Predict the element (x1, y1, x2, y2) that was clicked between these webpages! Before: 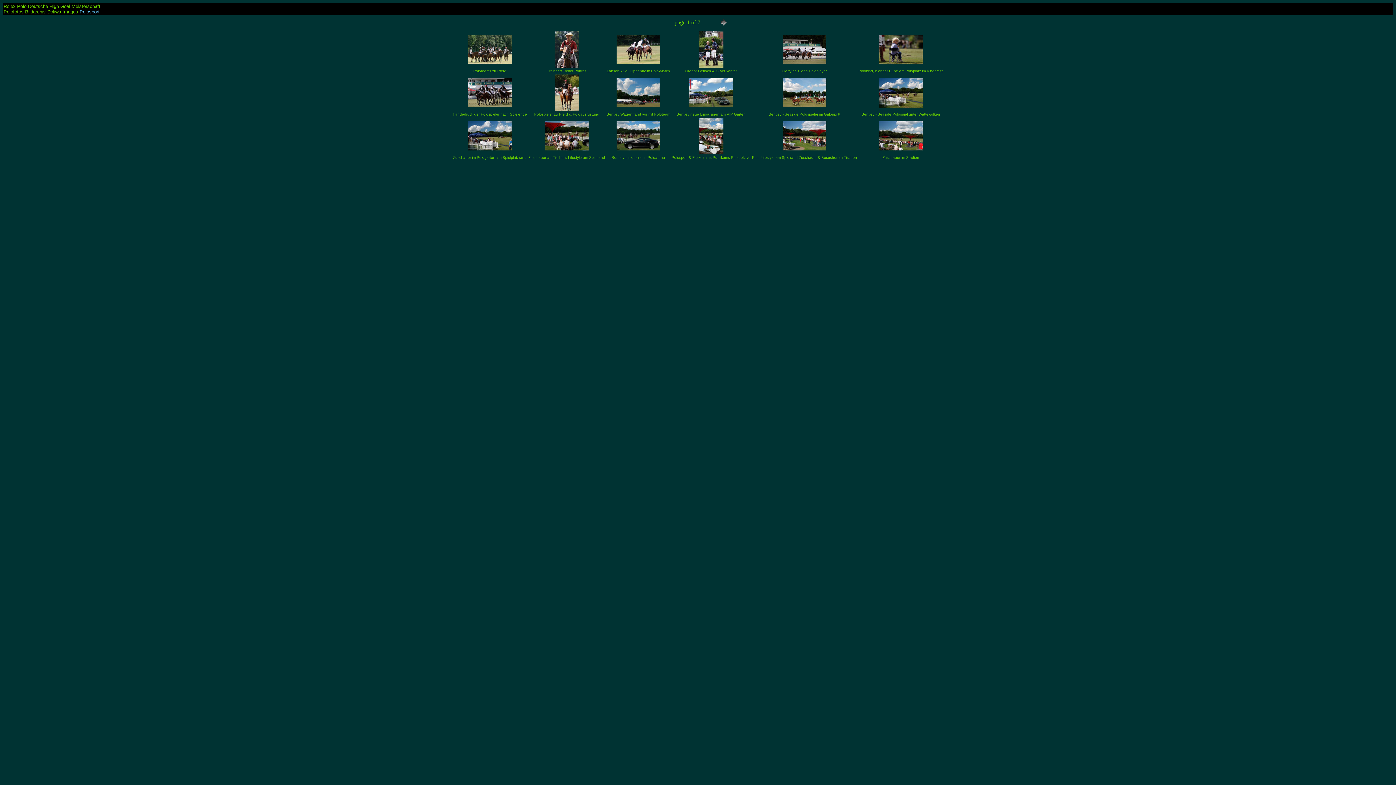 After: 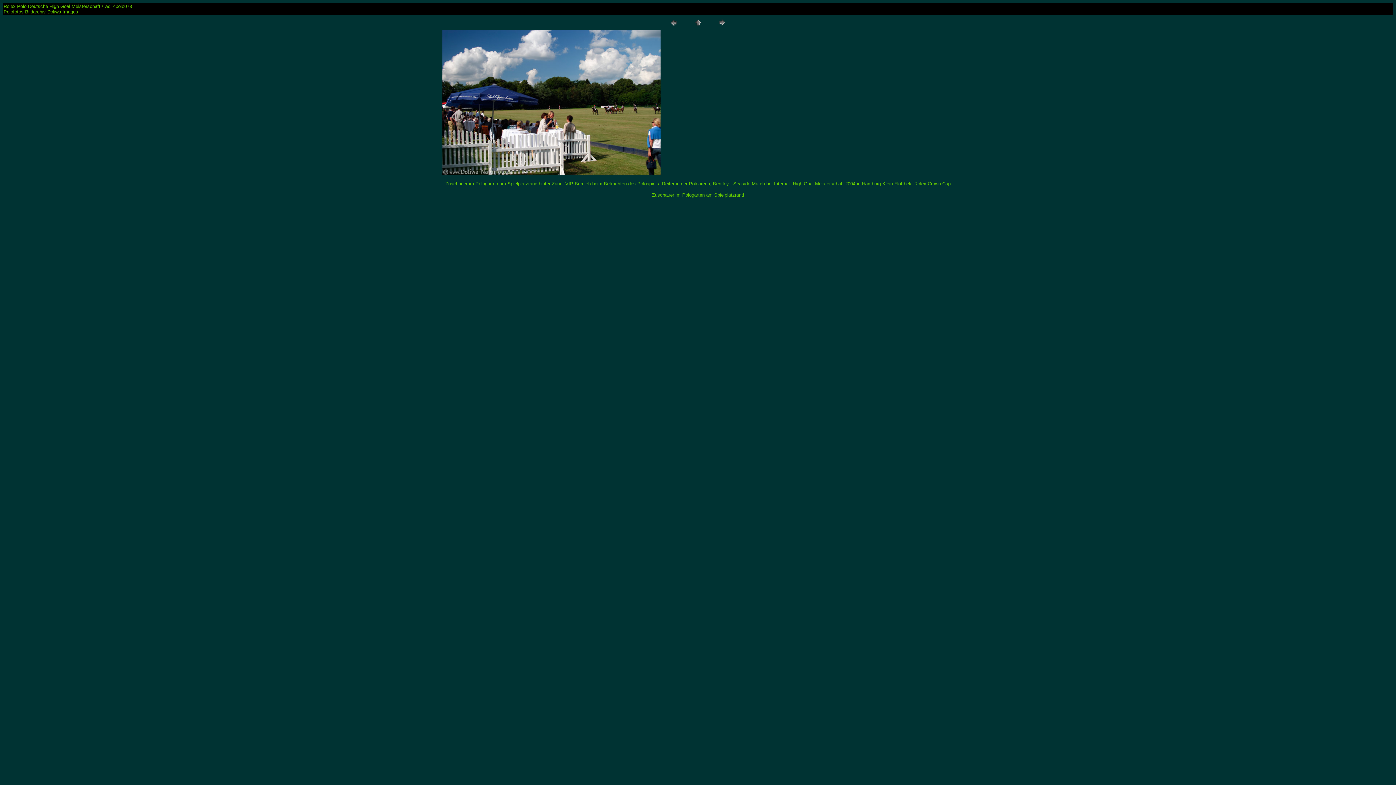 Action: bbox: (468, 145, 511, 151)